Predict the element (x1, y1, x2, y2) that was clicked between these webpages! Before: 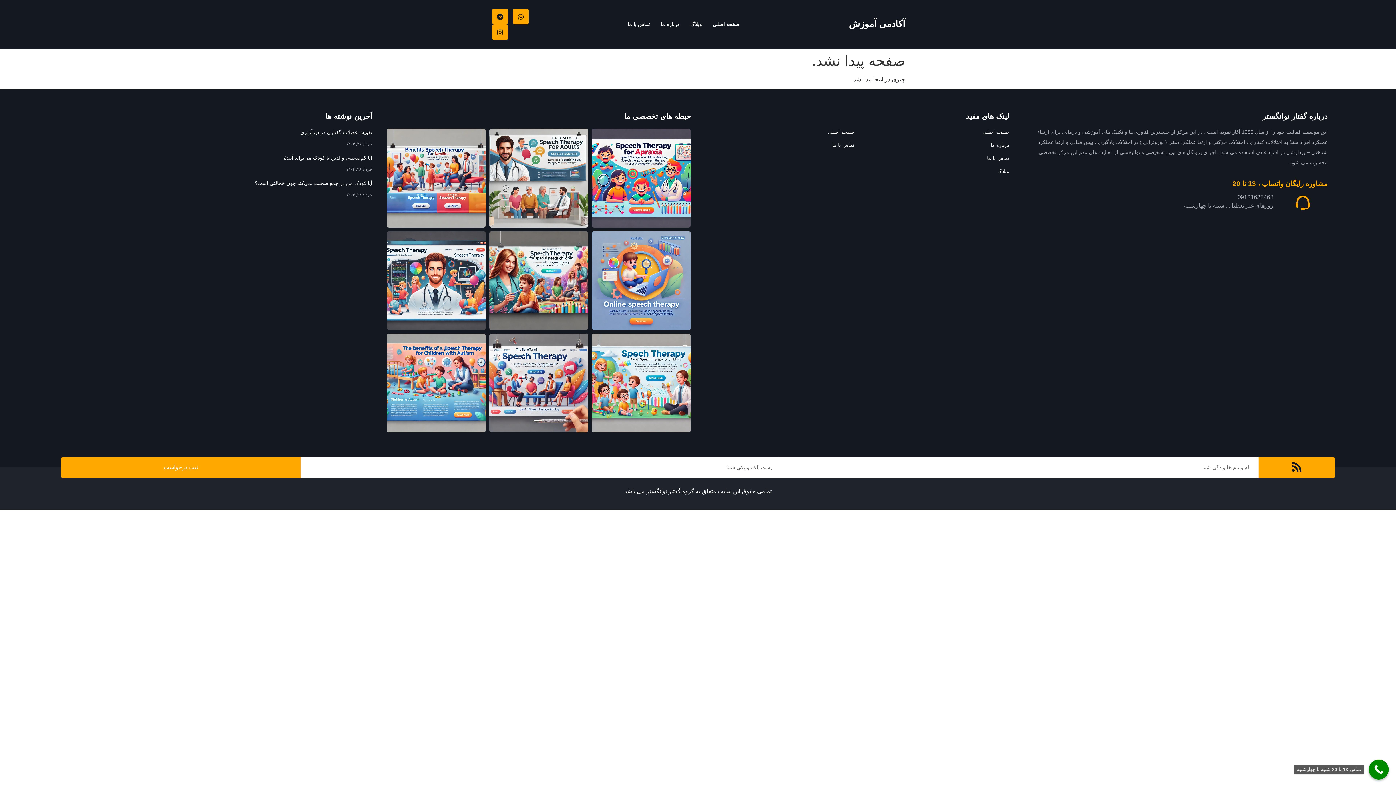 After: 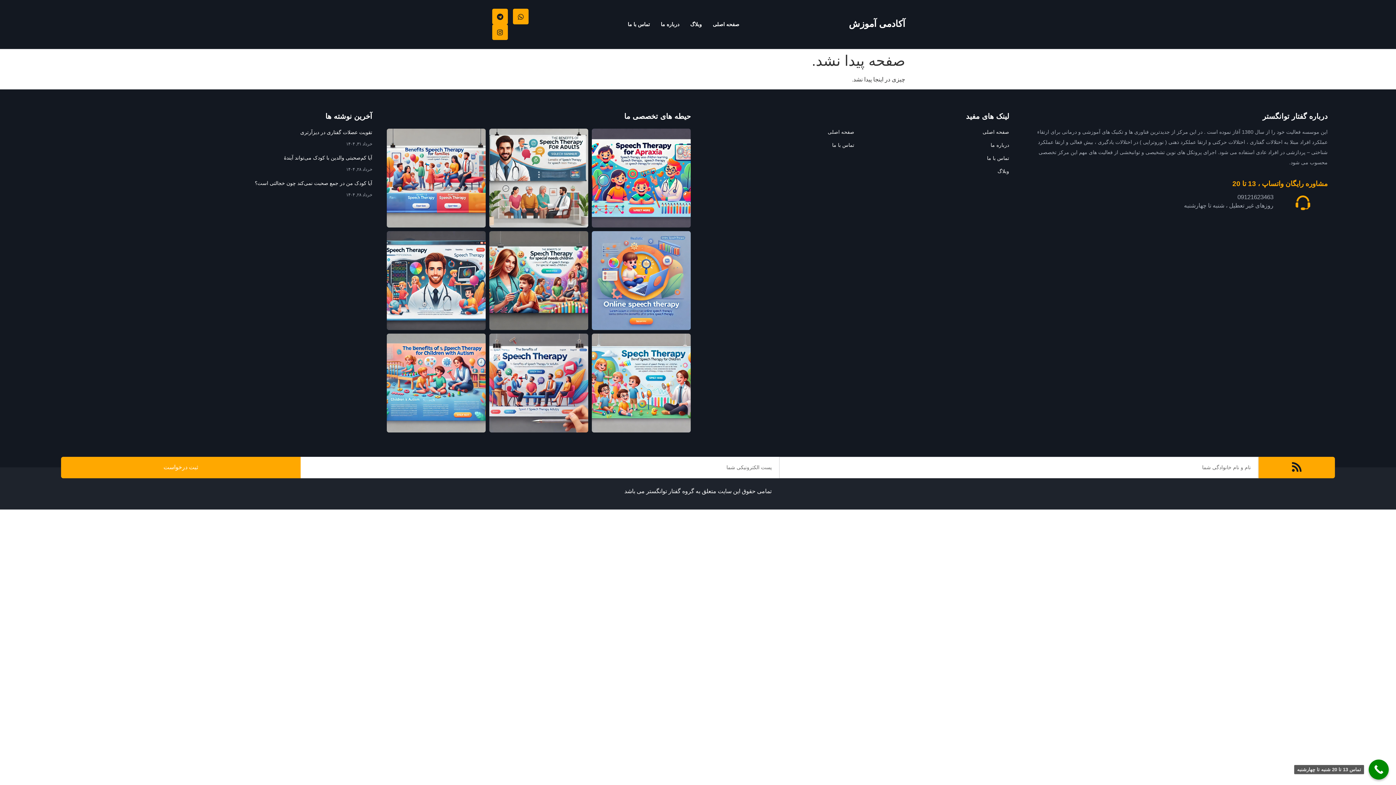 Action: bbox: (61, 457, 300, 478) label: ثبت درخواست